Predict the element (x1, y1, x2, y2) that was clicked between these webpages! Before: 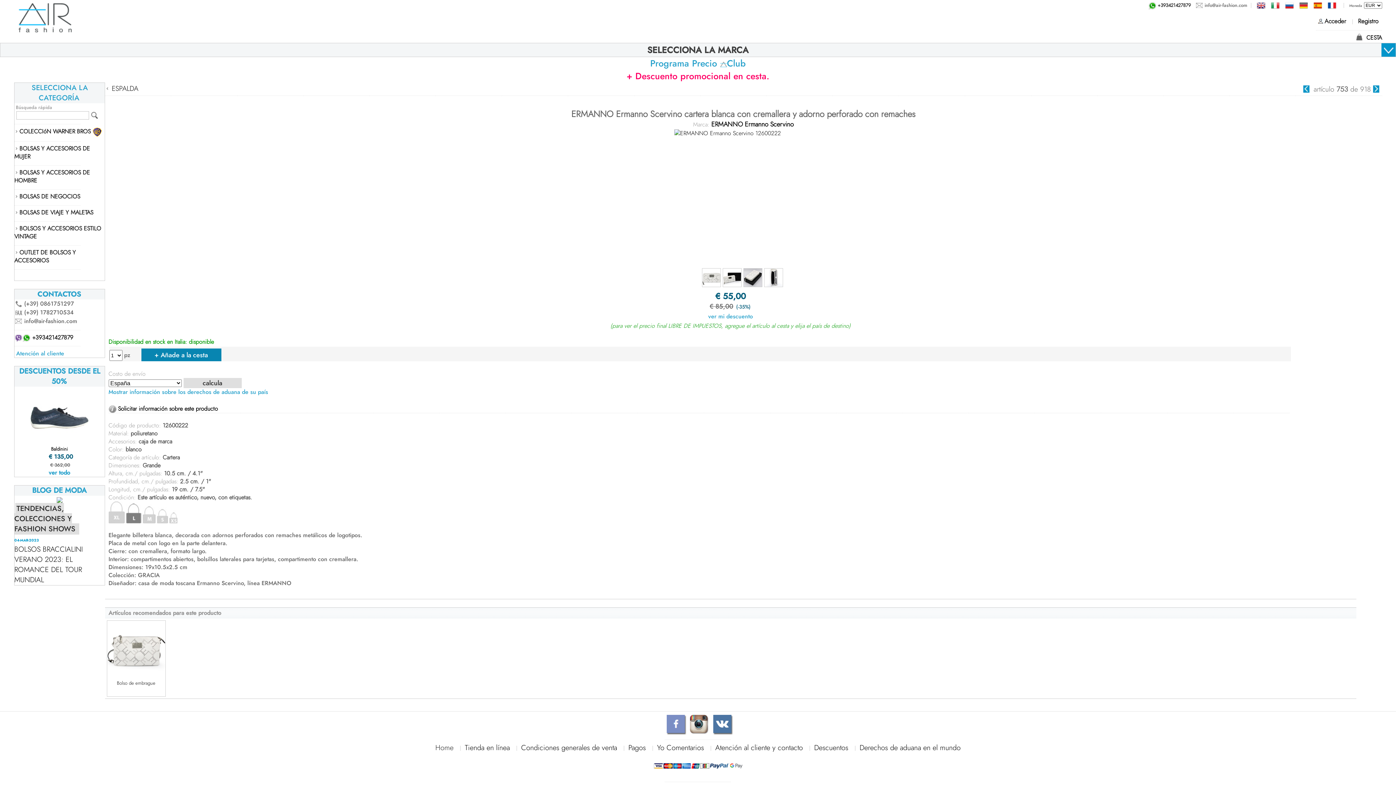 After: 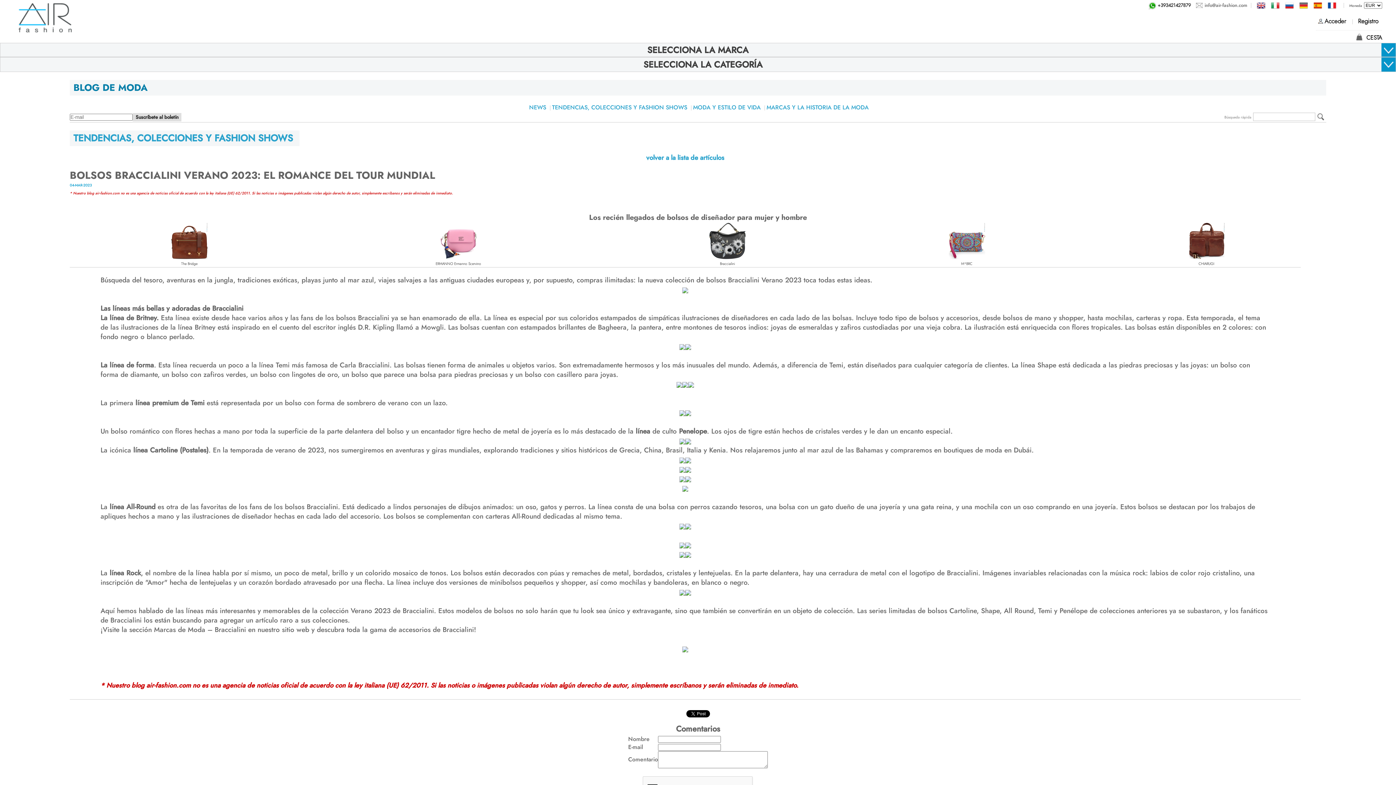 Action: bbox: (14, 544, 82, 585) label: BOLSOS BRACCIALINI VERANO 2023: EL ROMANCE DEL TOUR MUNDIAL